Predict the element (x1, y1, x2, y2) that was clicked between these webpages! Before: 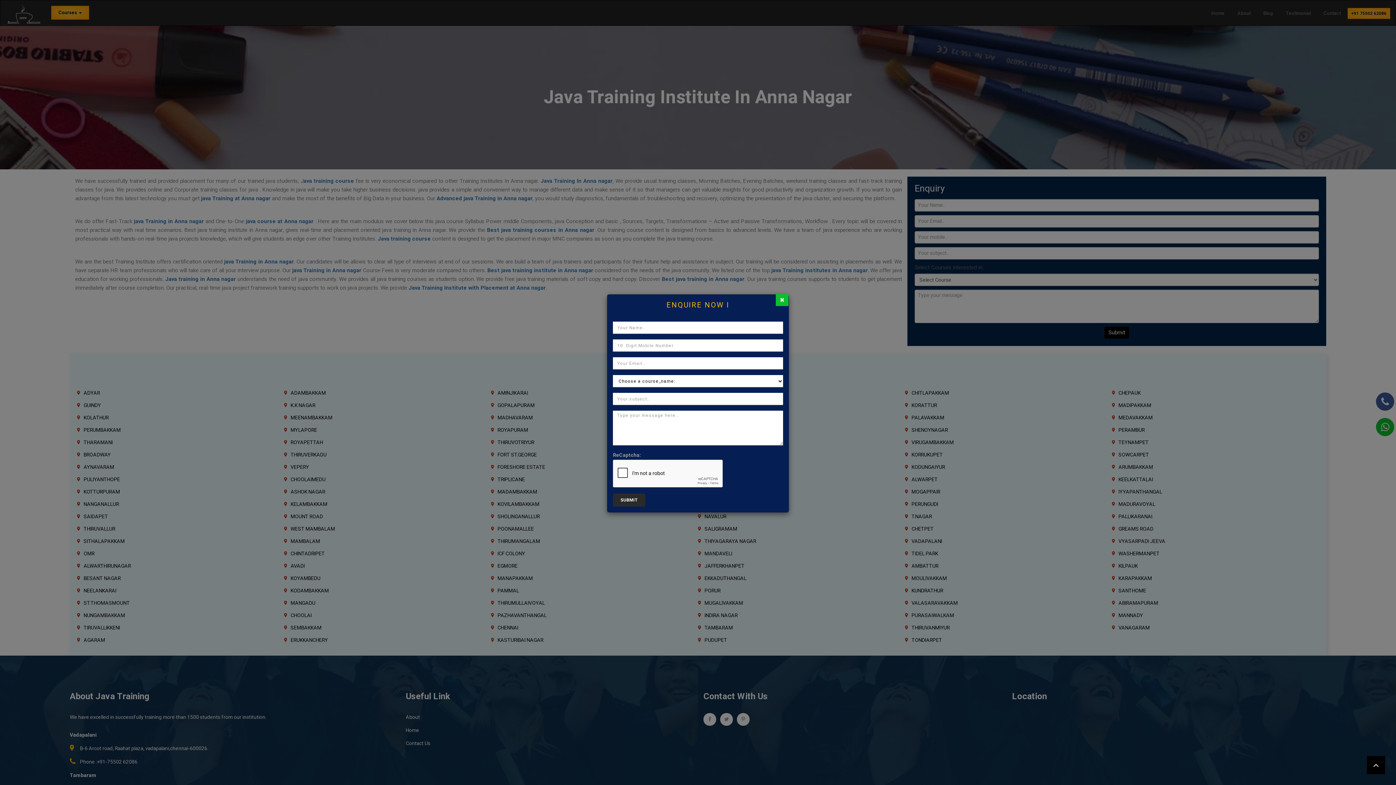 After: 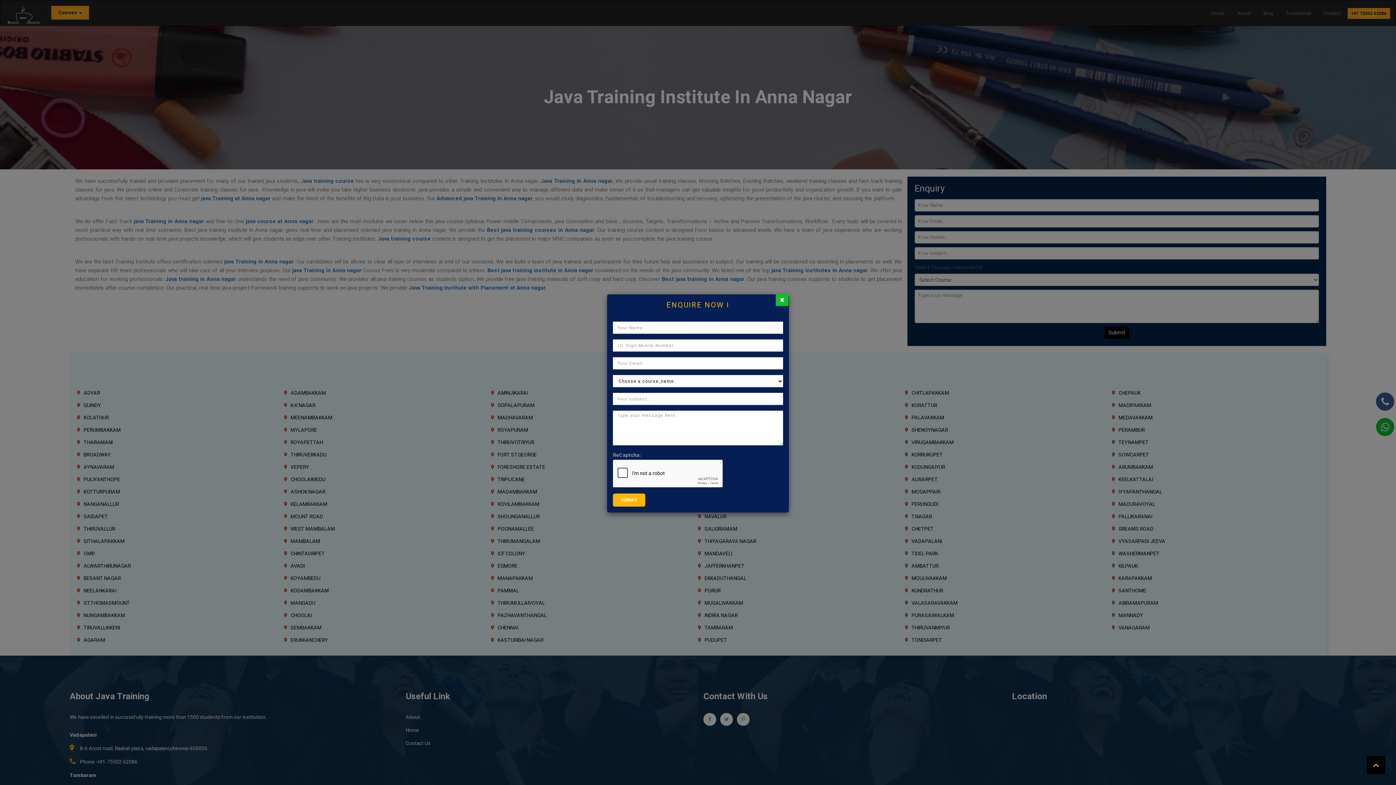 Action: bbox: (613, 493, 645, 506) label: SUBMIT